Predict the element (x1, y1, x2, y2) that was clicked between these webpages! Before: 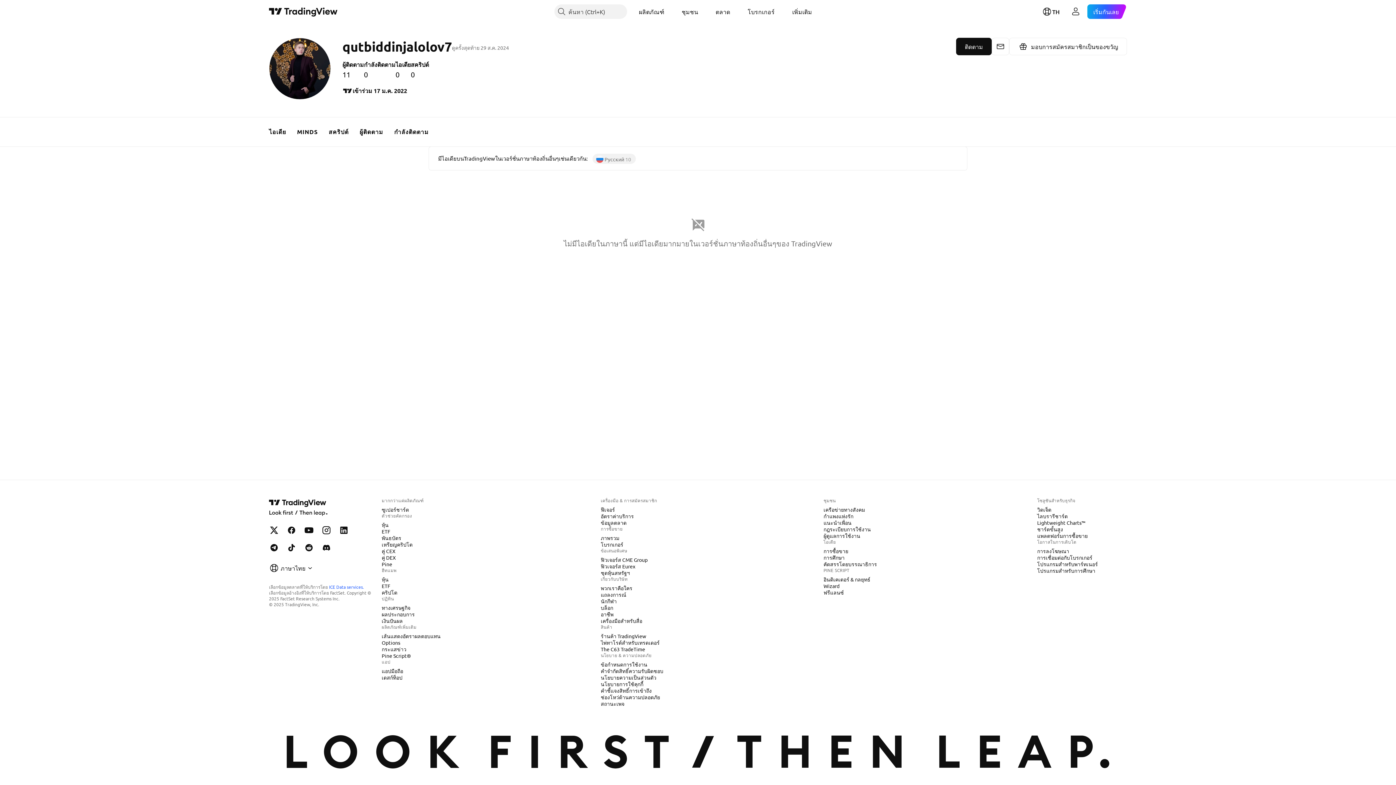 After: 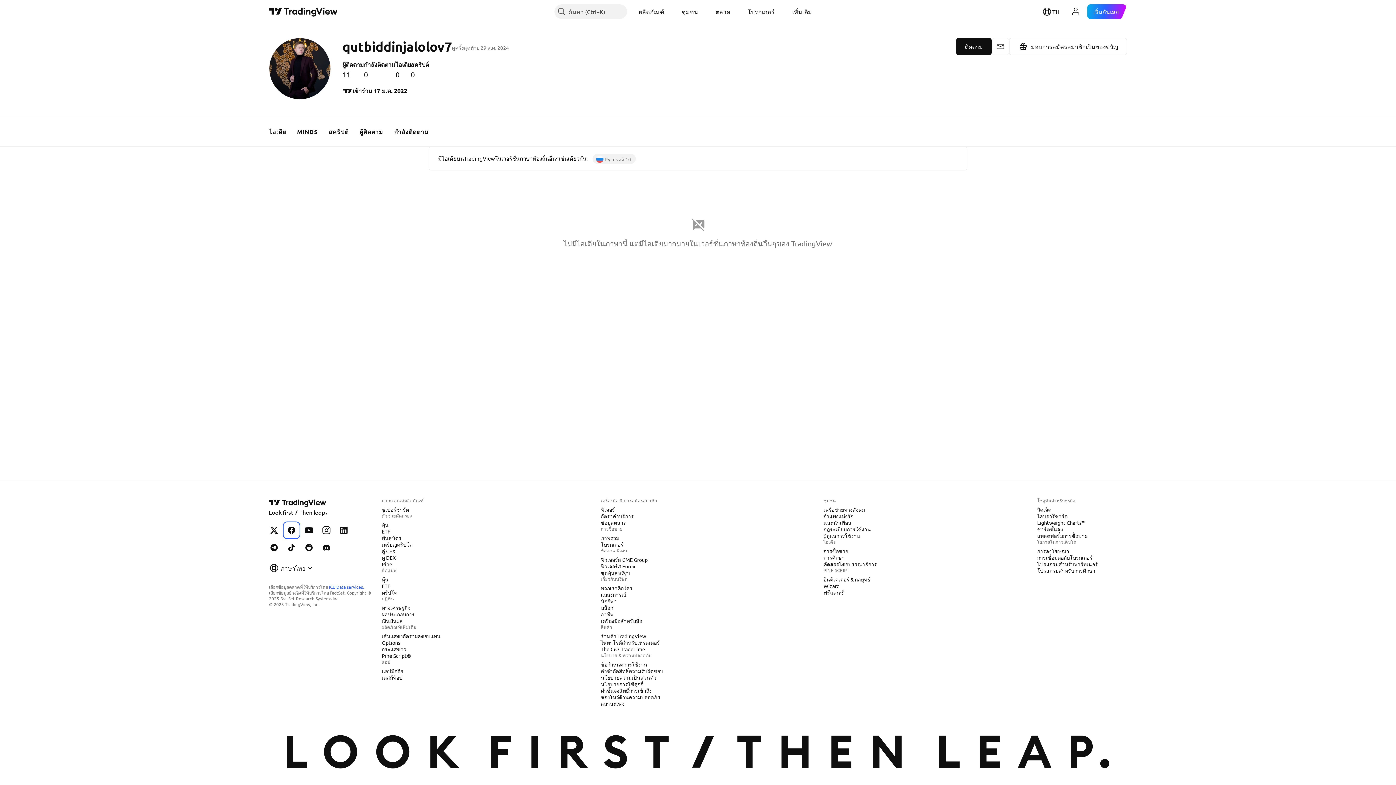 Action: bbox: (284, 523, 298, 537) label: TradingView บน Facebook